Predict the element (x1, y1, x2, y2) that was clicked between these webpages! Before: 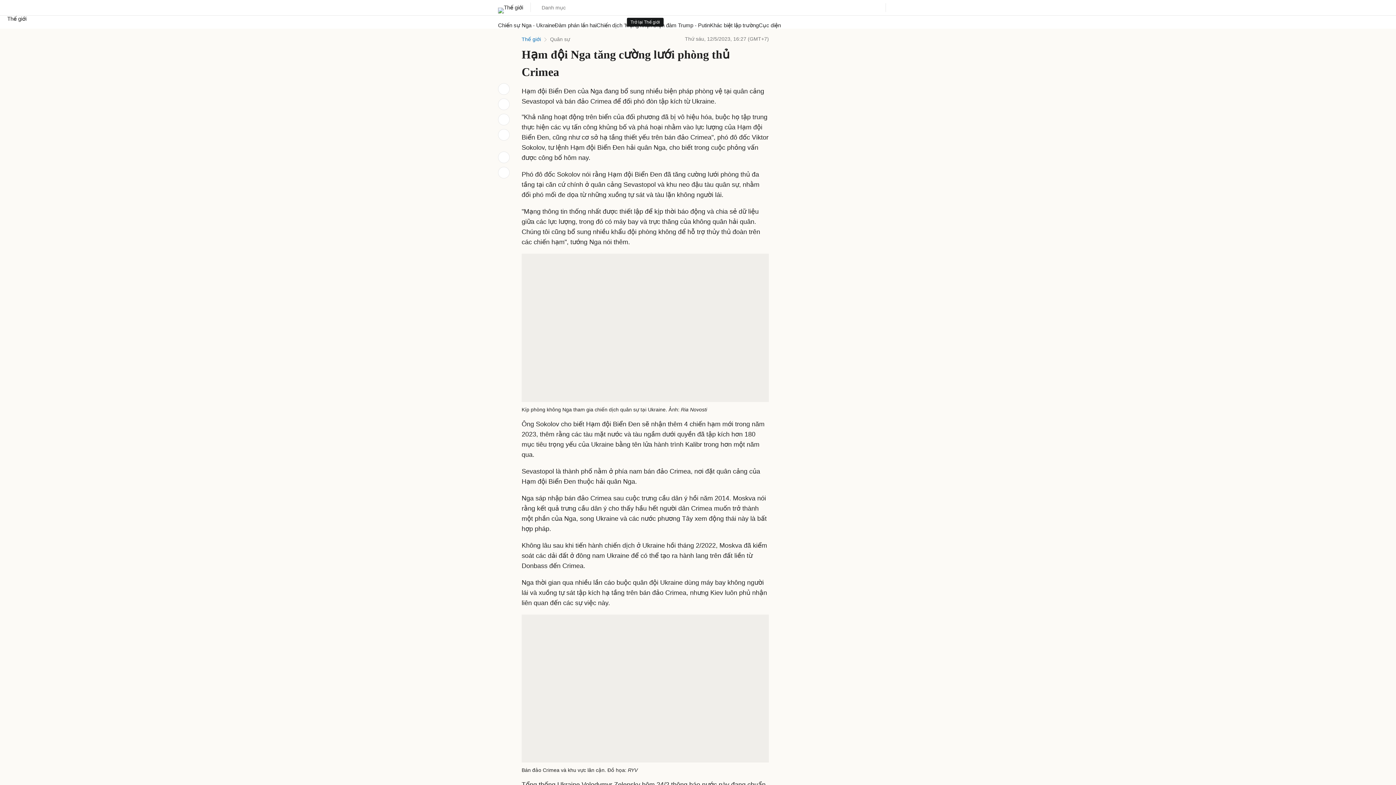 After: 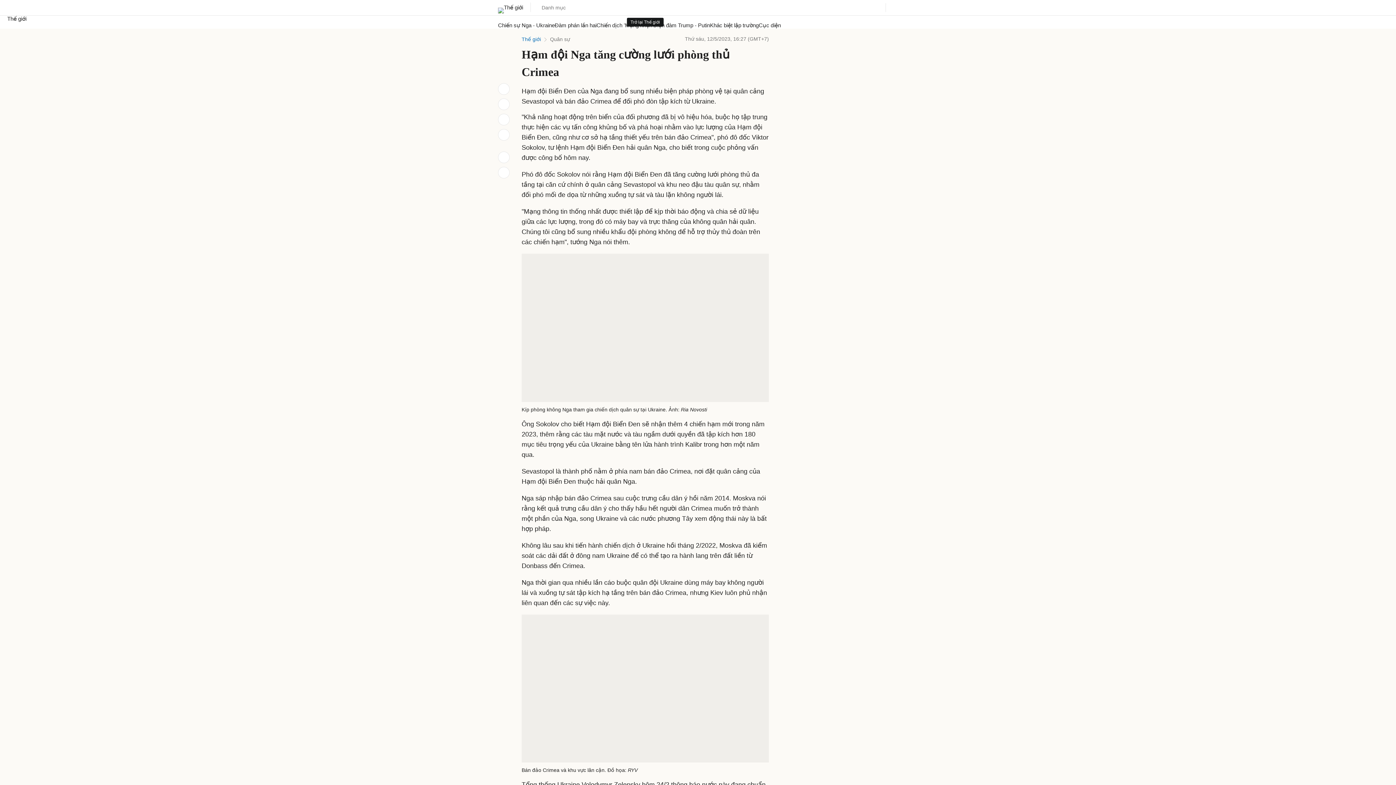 Action: bbox: (498, 151, 509, 163)